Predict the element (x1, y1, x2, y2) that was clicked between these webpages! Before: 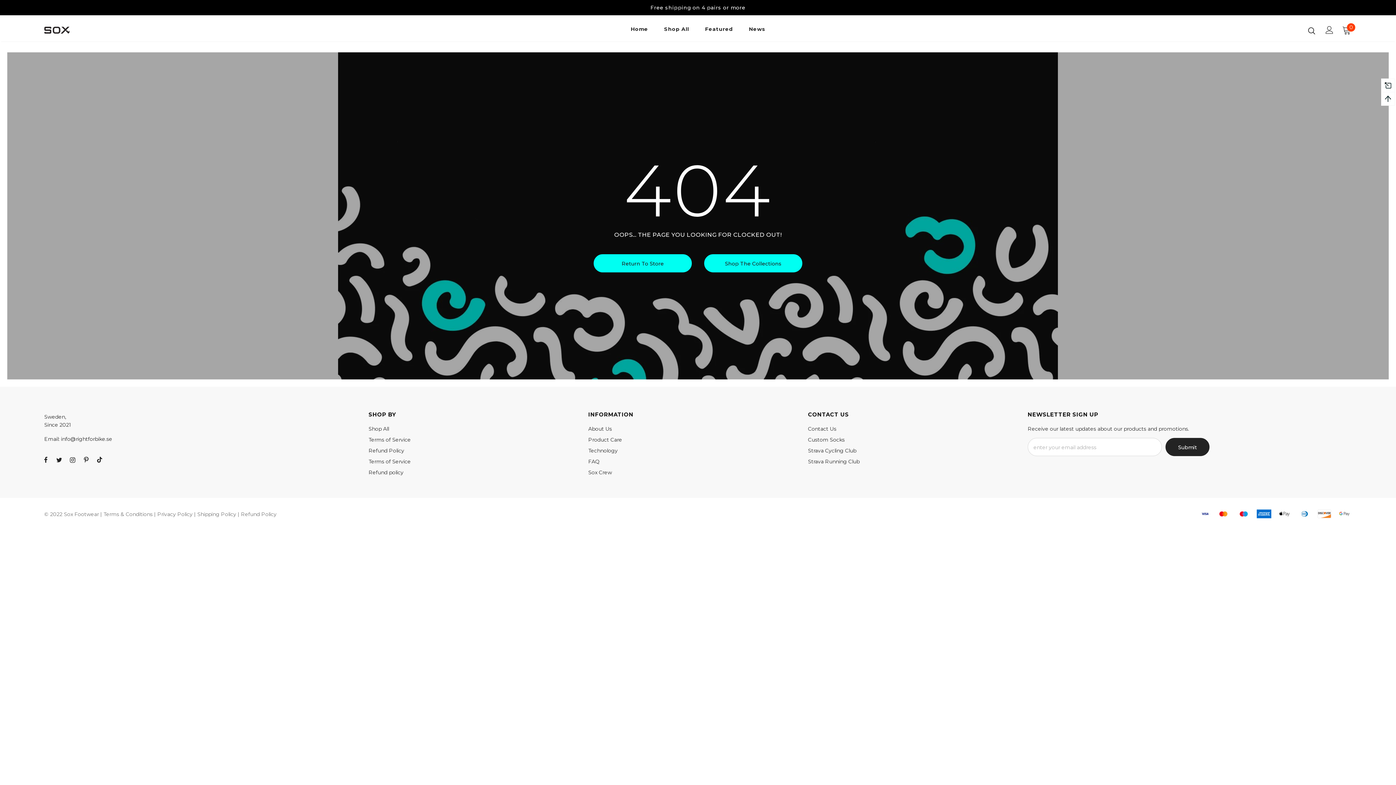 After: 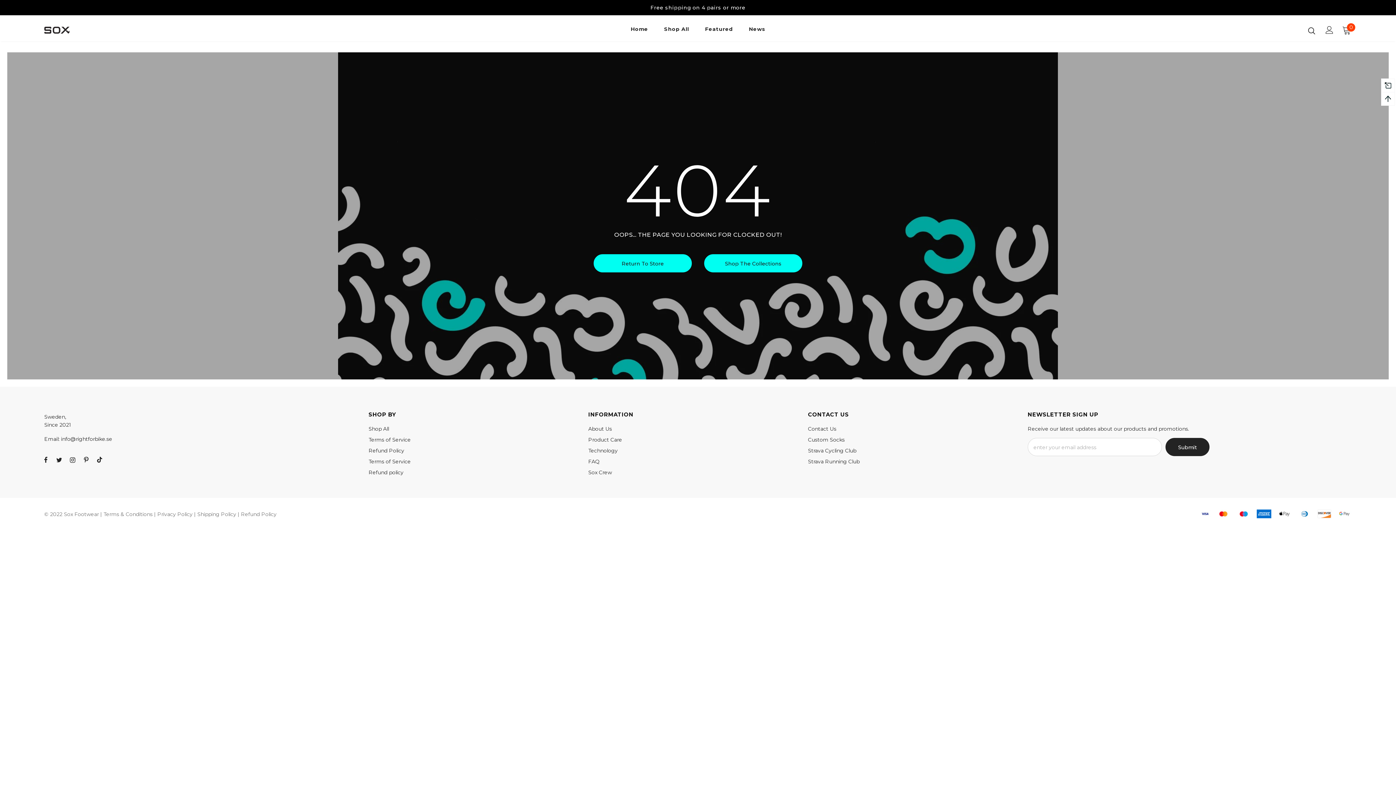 Action: bbox: (39, 453, 52, 466)